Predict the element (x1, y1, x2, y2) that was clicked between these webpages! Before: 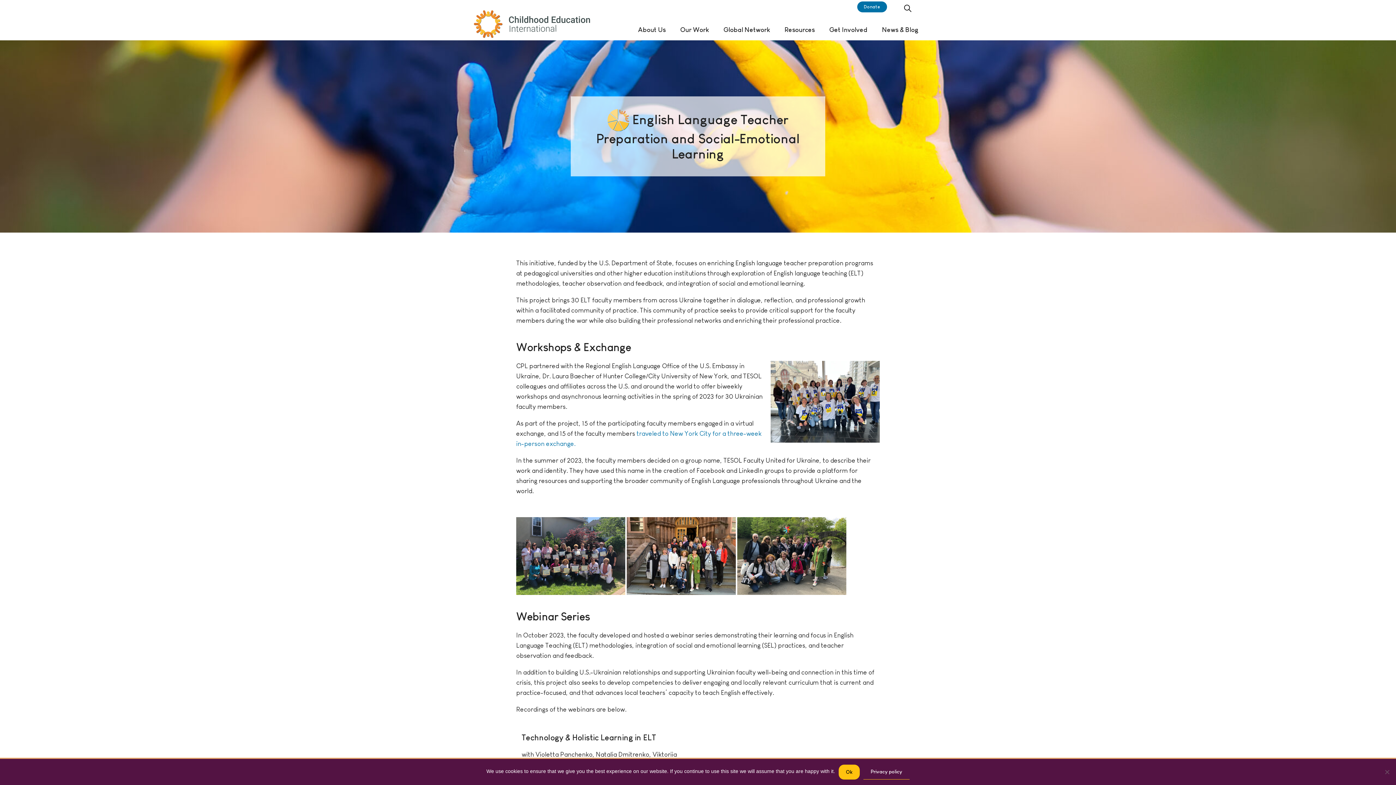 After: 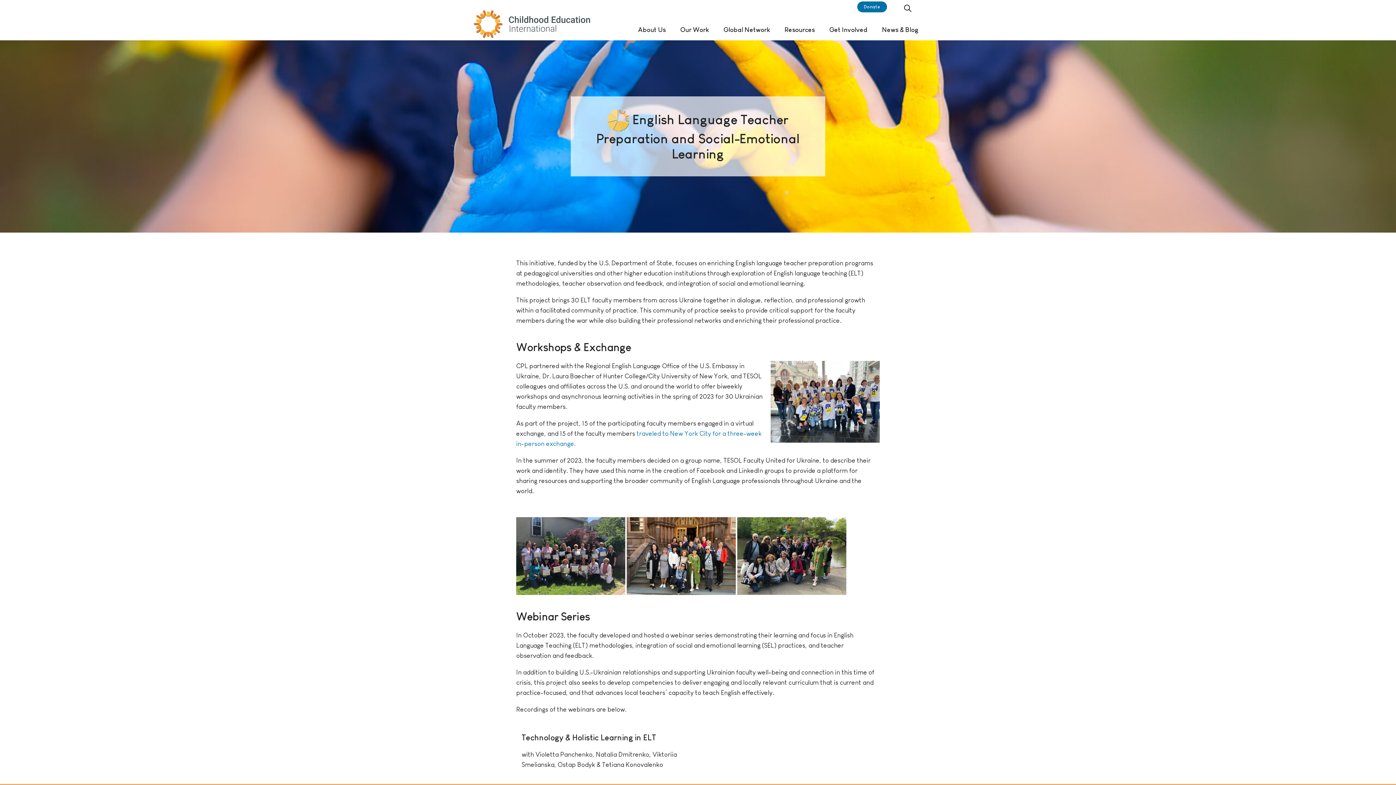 Action: bbox: (838, 764, 860, 779) label: Ok